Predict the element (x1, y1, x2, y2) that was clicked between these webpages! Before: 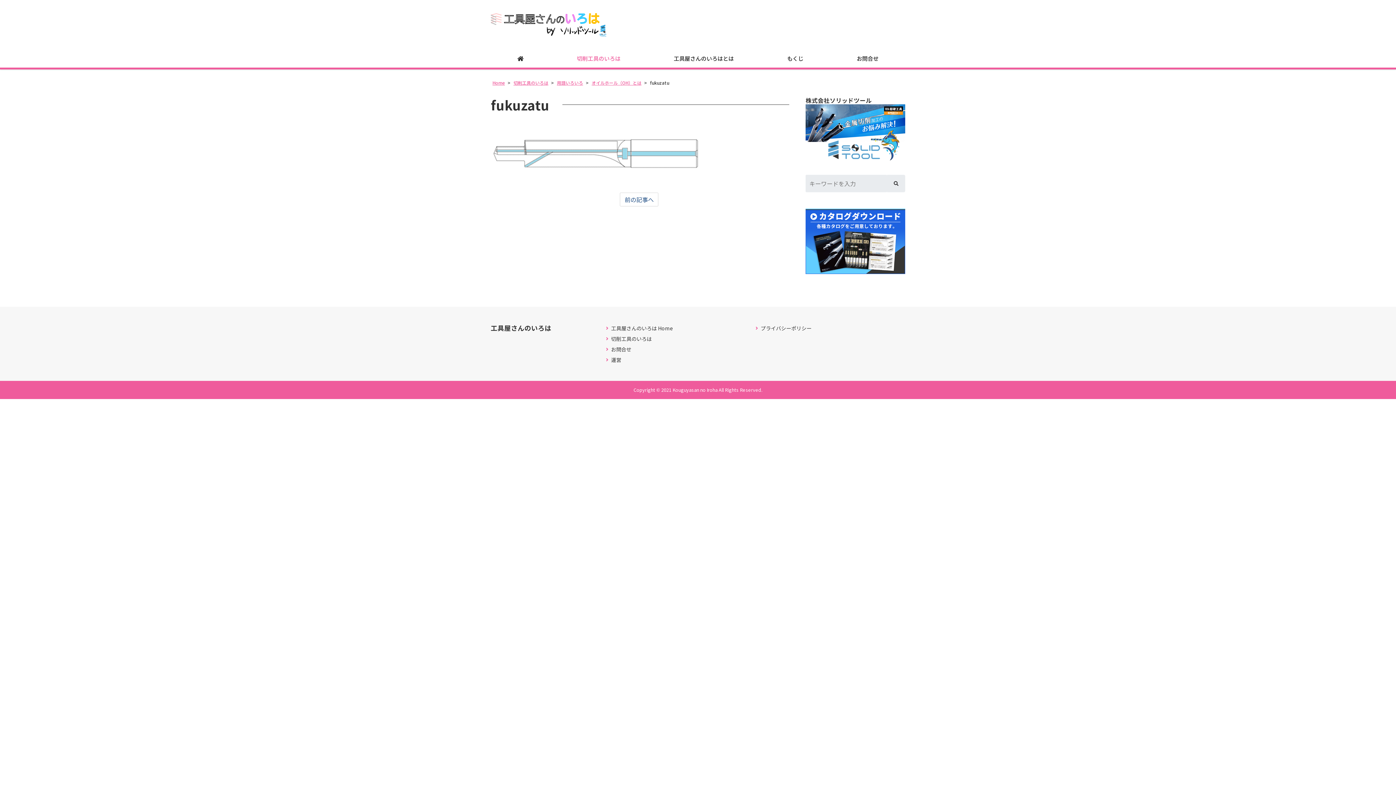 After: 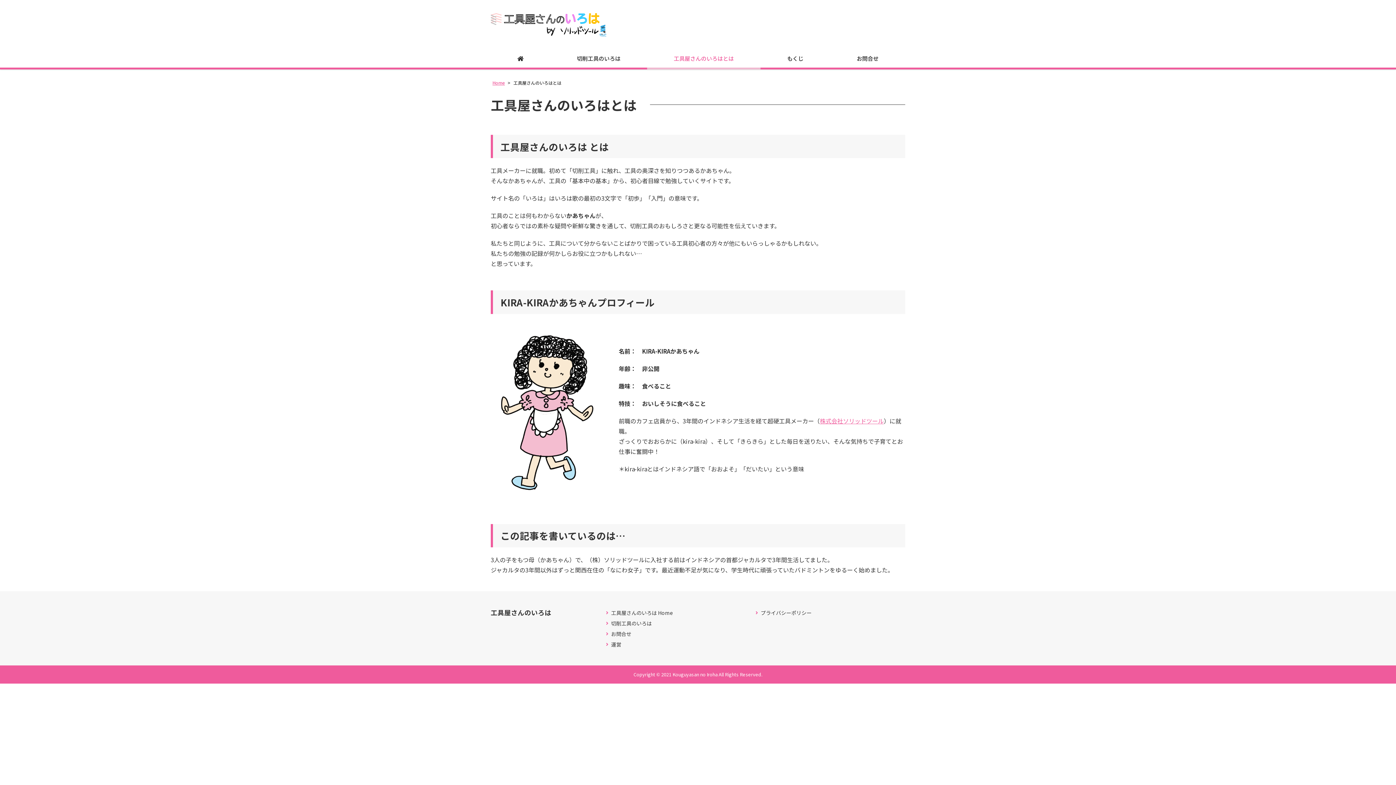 Action: bbox: (647, 49, 760, 69) label: 工具屋さんのいろはとは